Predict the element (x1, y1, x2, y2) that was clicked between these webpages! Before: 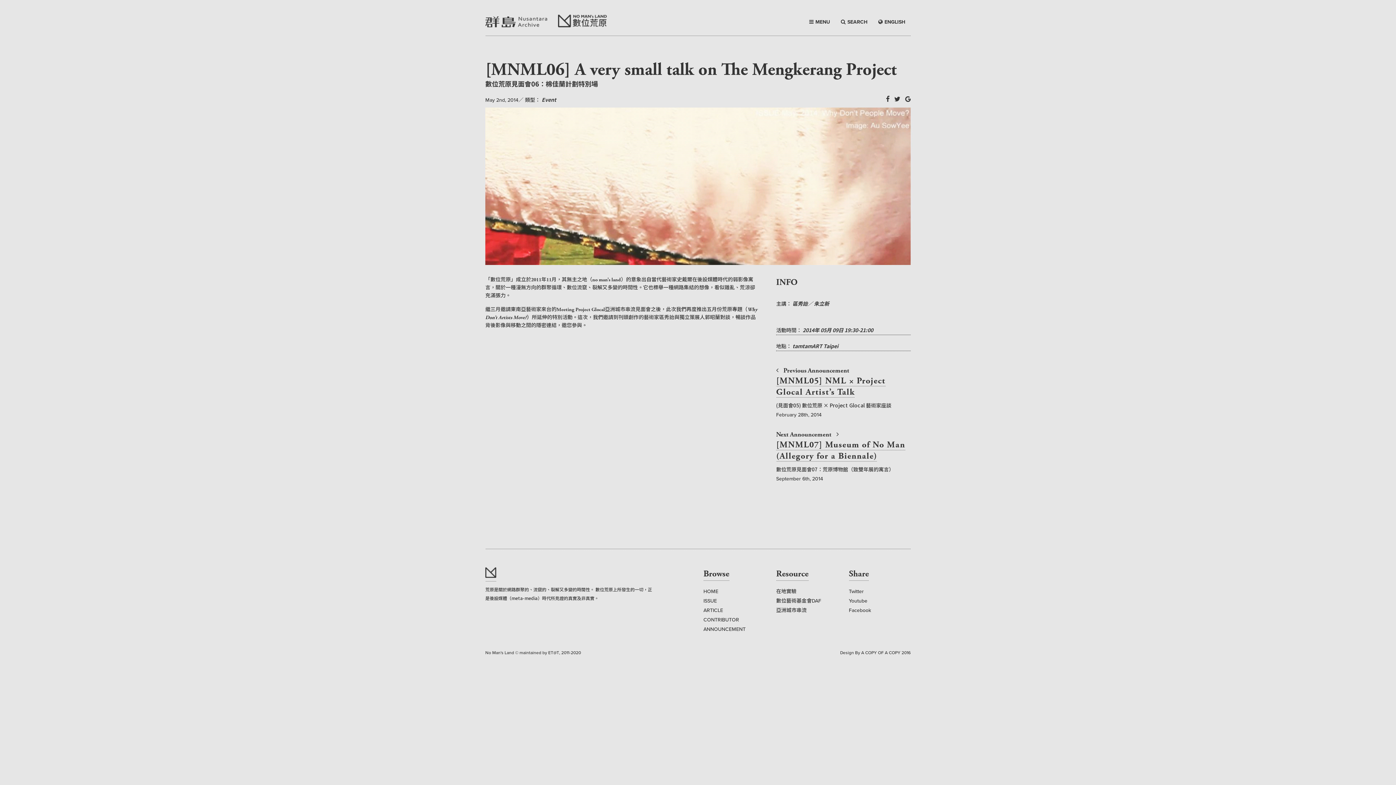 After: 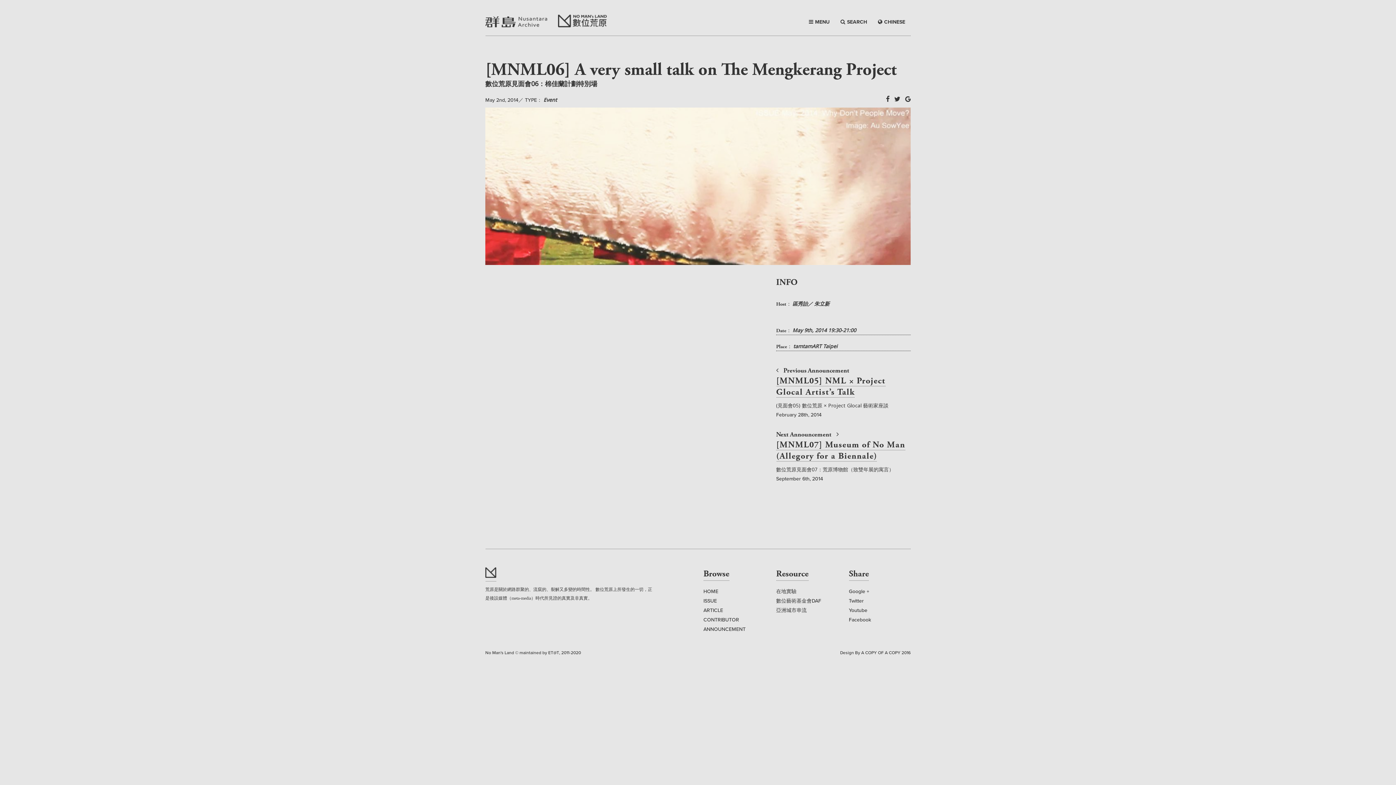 Action: label: ENGLISH bbox: (873, 16, 910, 29)